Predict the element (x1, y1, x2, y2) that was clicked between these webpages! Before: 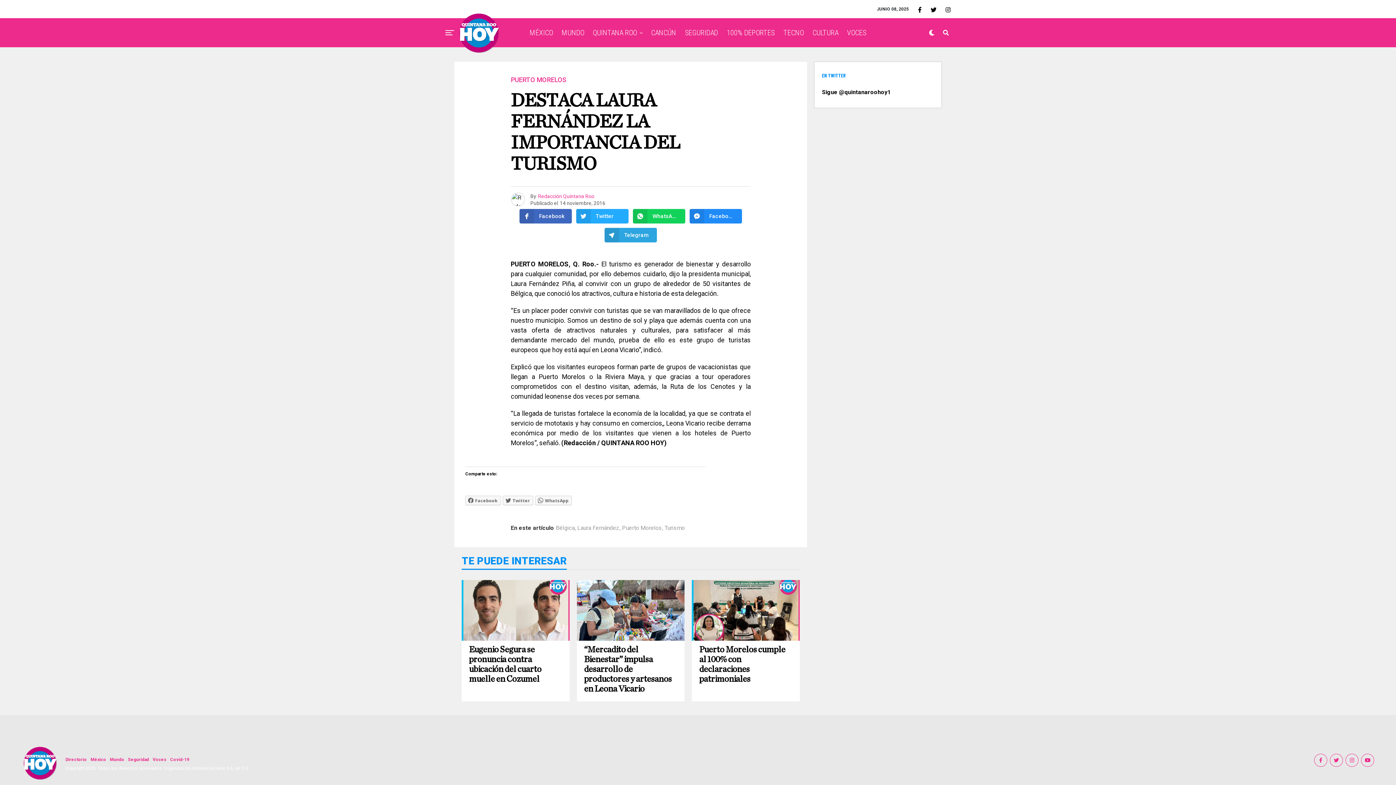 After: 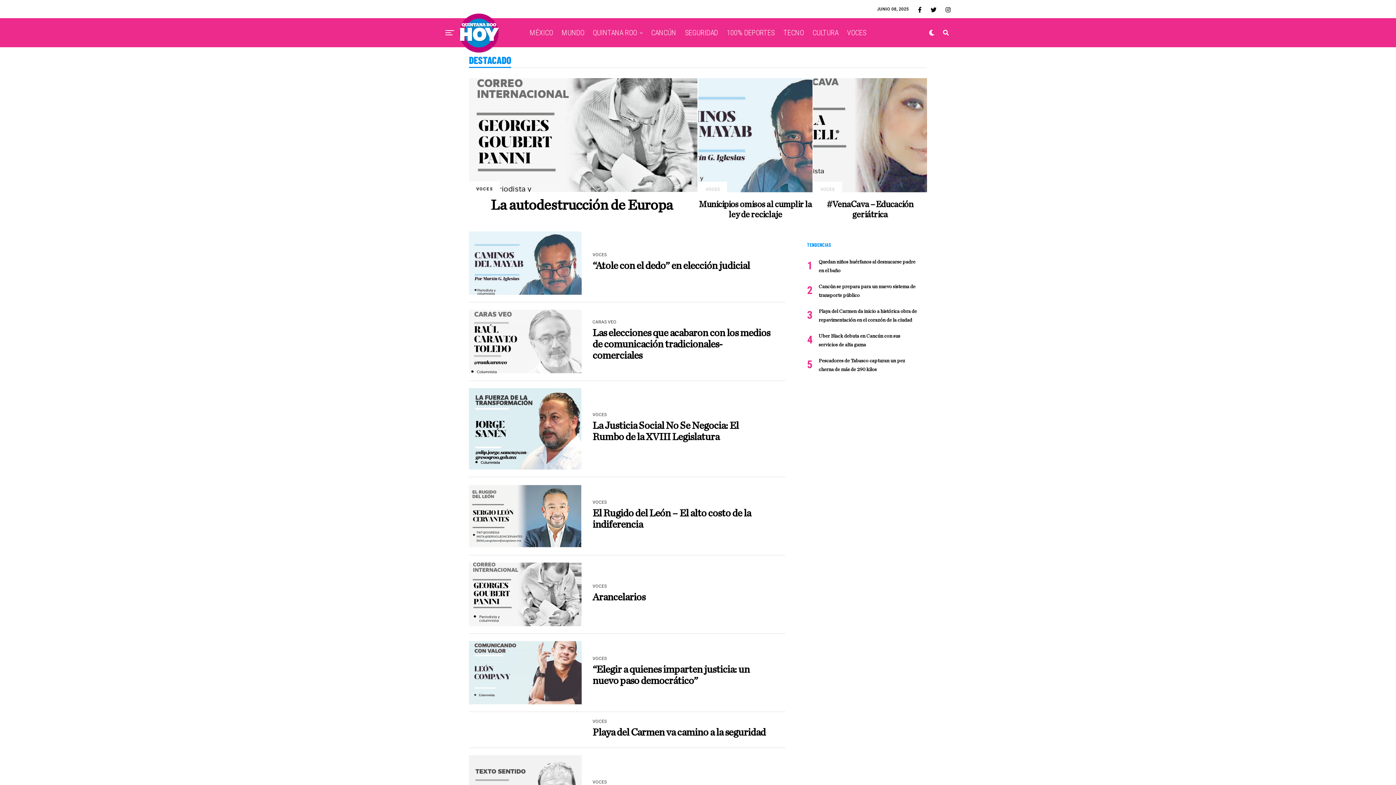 Action: bbox: (152, 757, 166, 762) label: Voces